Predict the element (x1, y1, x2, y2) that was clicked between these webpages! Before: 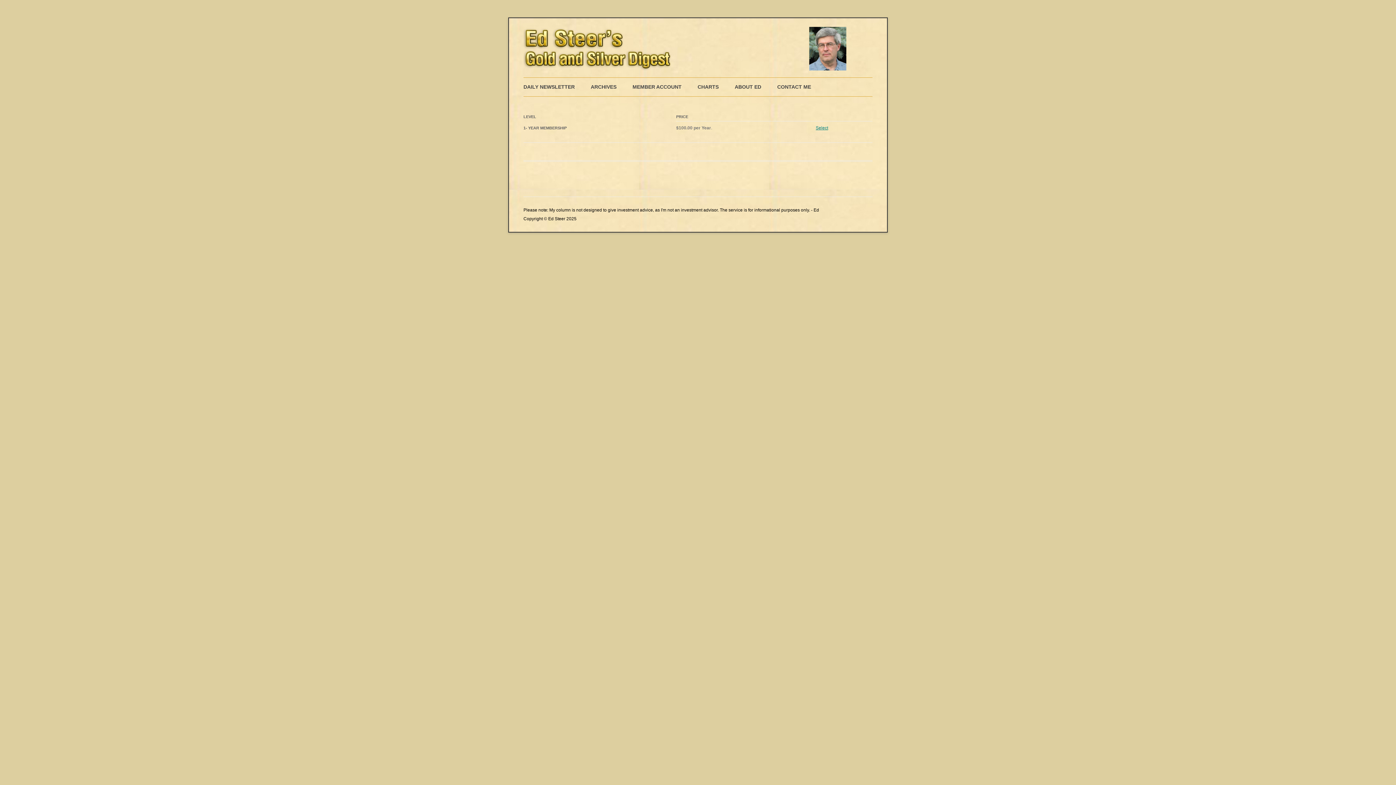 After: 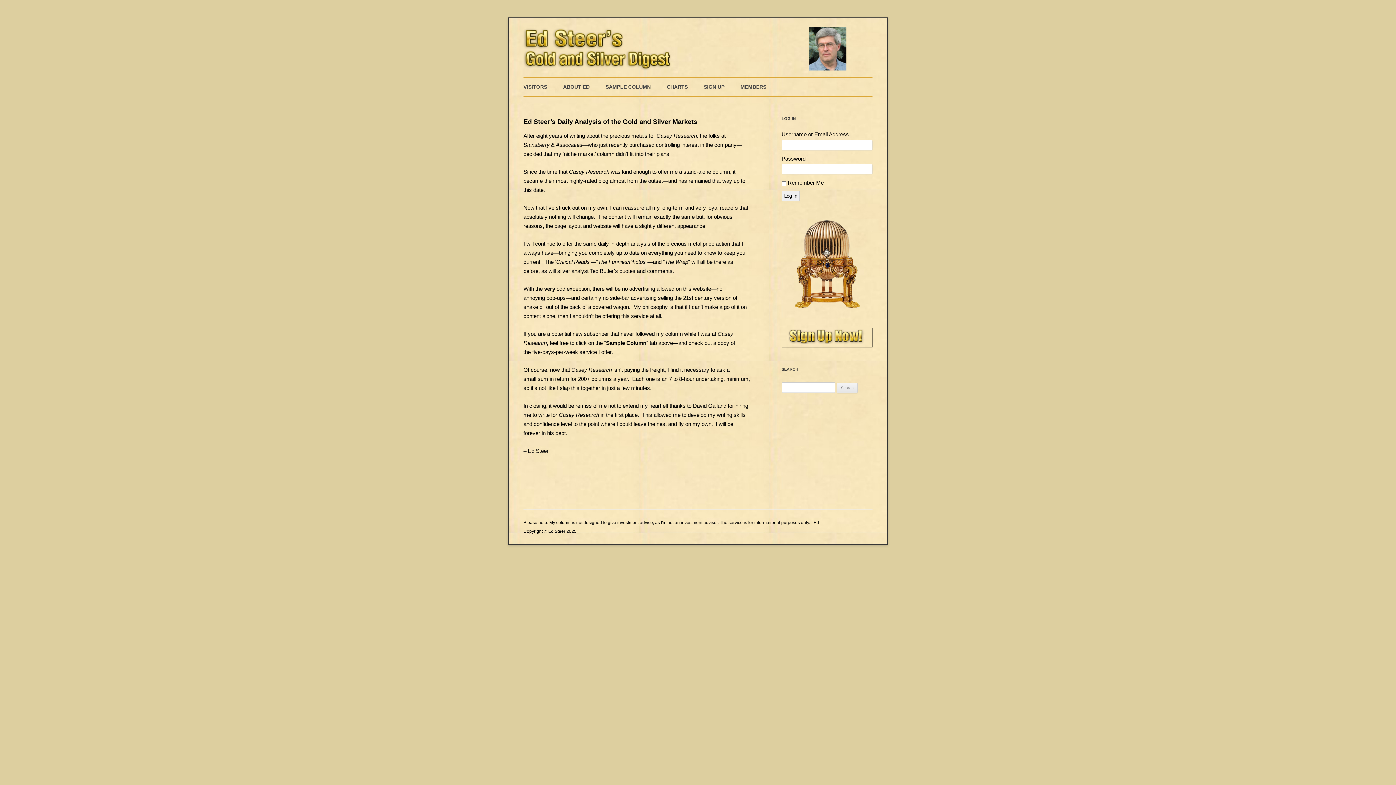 Action: bbox: (523, 26, 850, 68)